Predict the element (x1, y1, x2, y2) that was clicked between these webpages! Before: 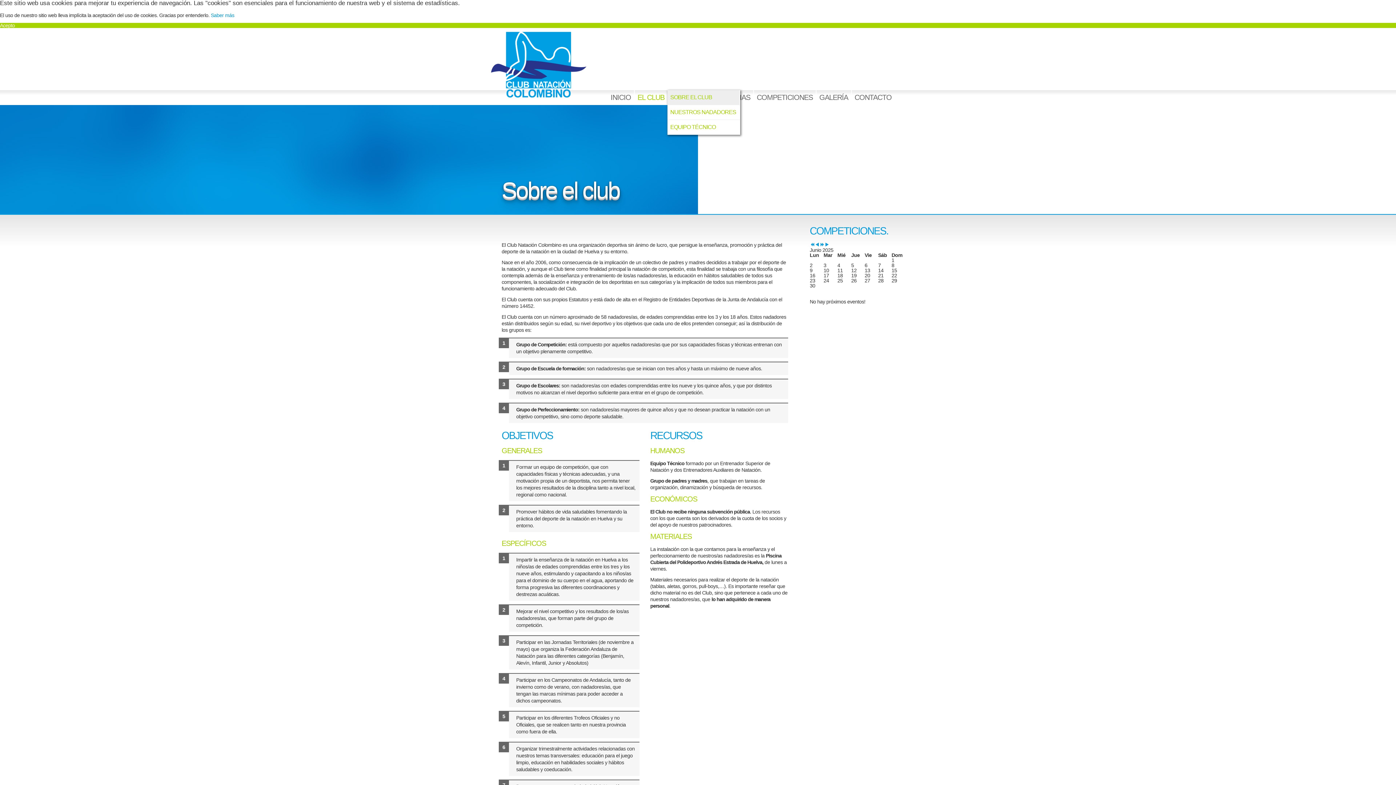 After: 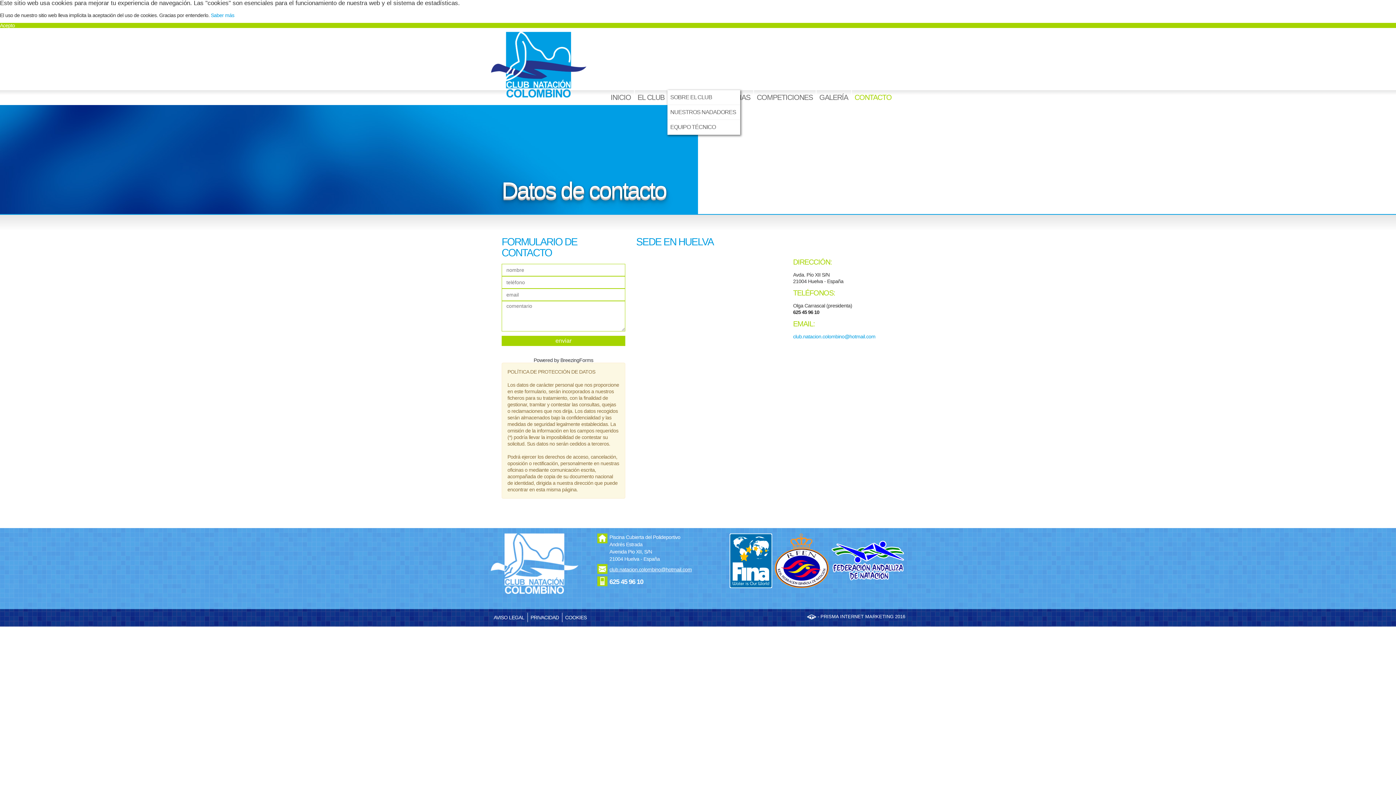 Action: label: CONTACTO bbox: (851, 93, 894, 101)